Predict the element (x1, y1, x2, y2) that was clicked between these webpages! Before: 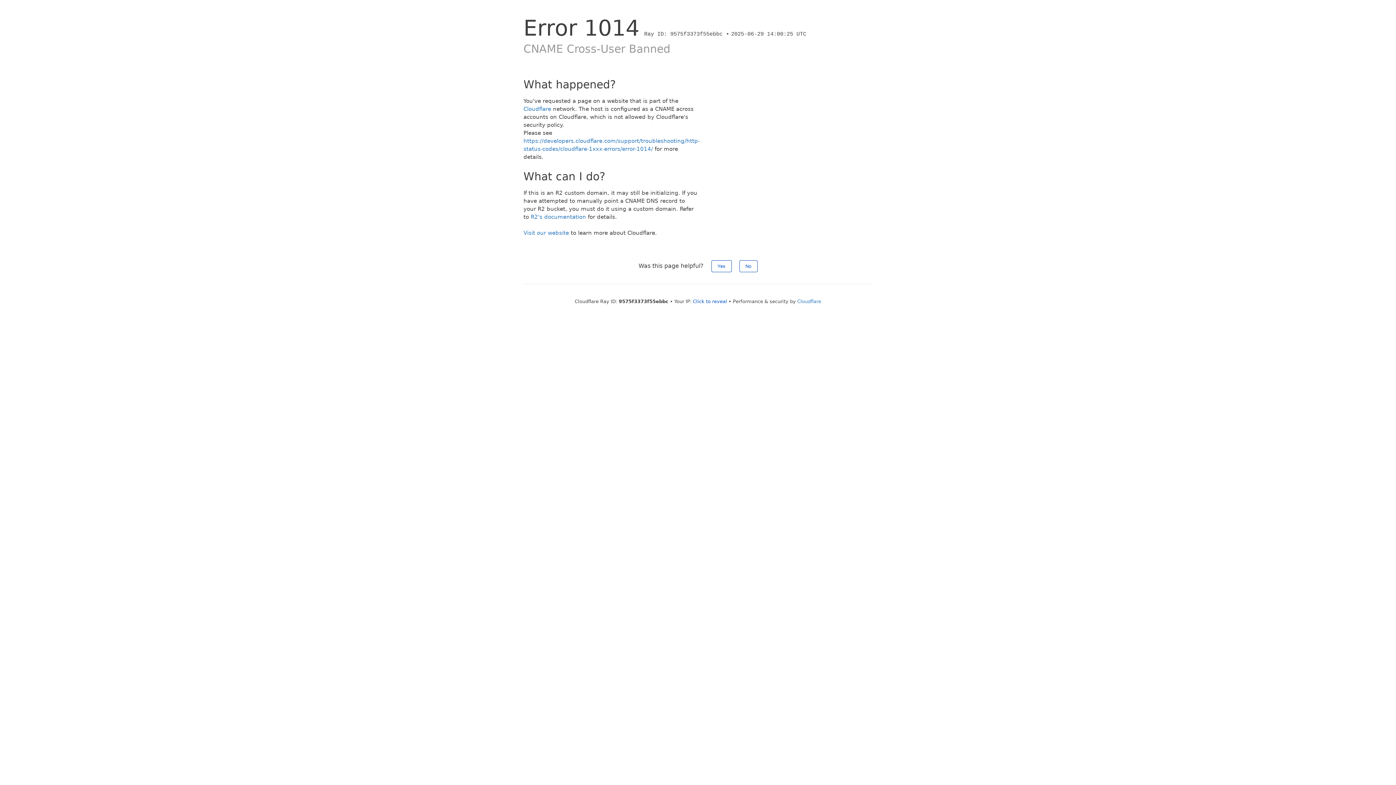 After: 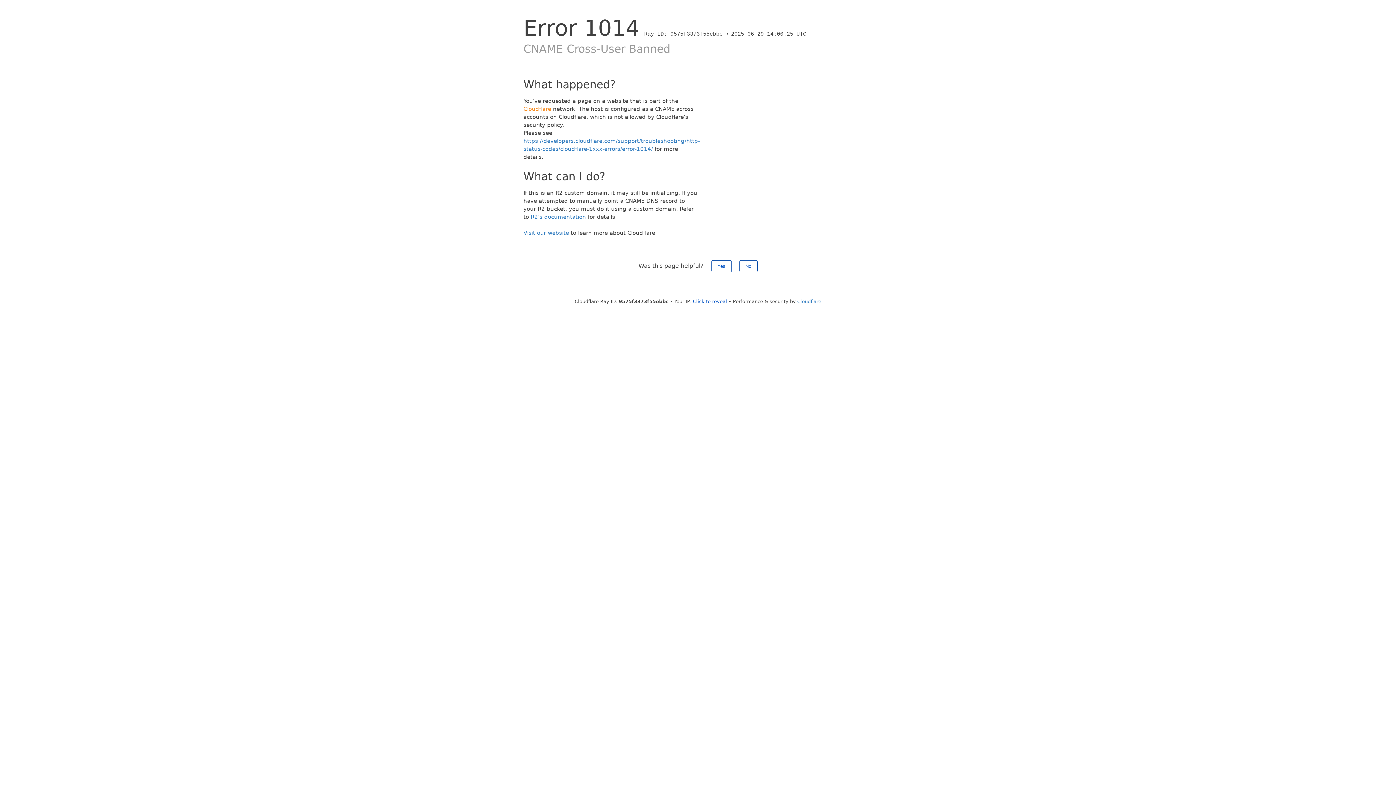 Action: label: Cloudflare bbox: (523, 105, 551, 112)